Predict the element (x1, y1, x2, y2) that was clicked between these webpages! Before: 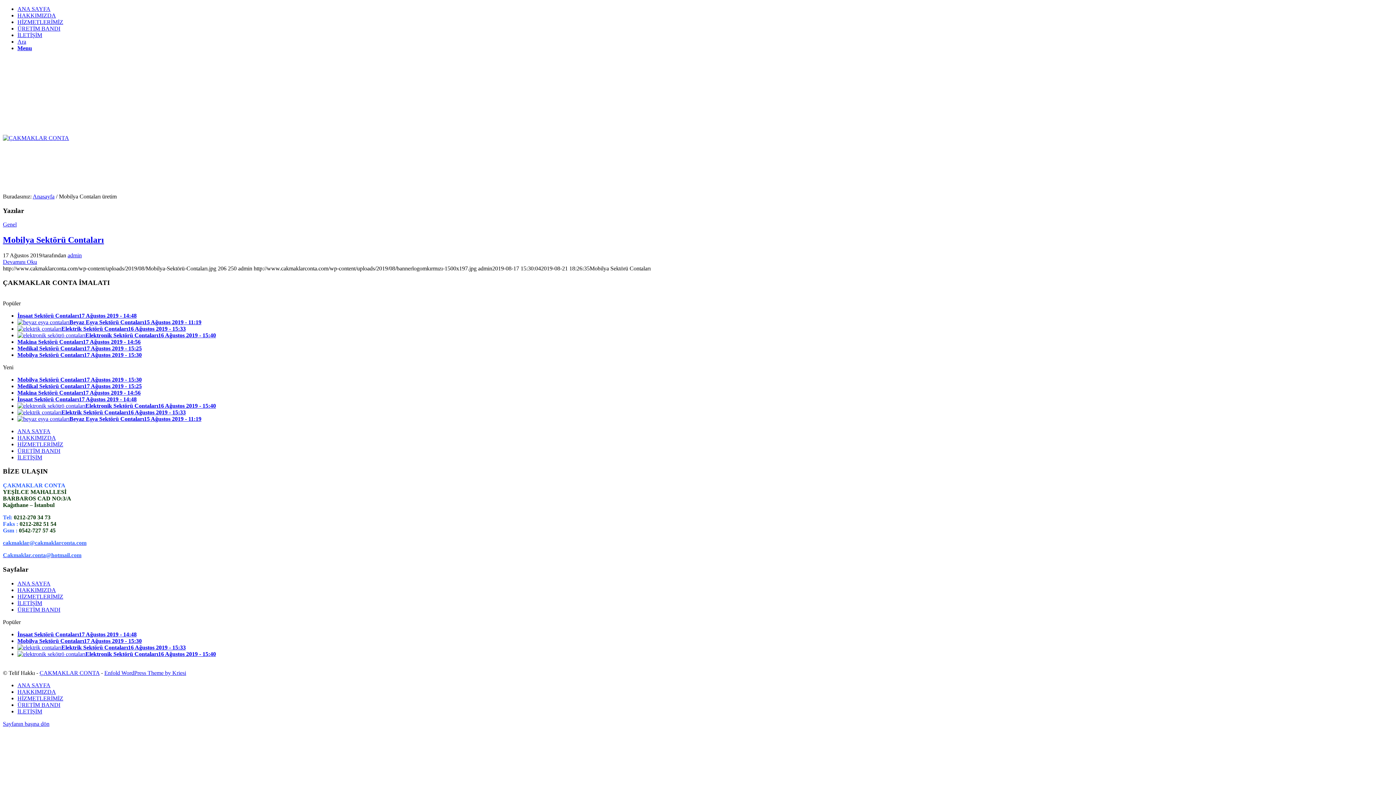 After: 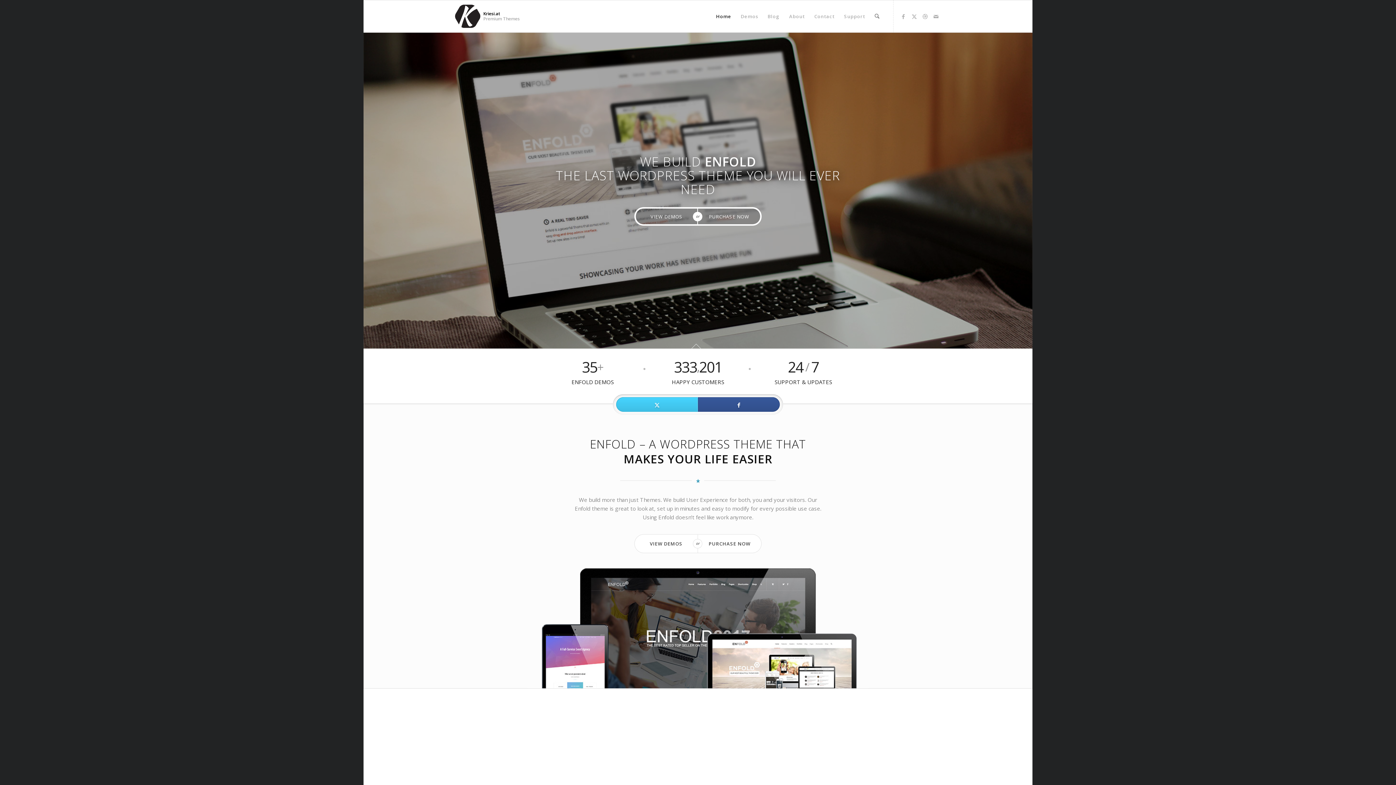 Action: bbox: (104, 670, 186, 676) label: Enfold WordPress Theme by Kriesi